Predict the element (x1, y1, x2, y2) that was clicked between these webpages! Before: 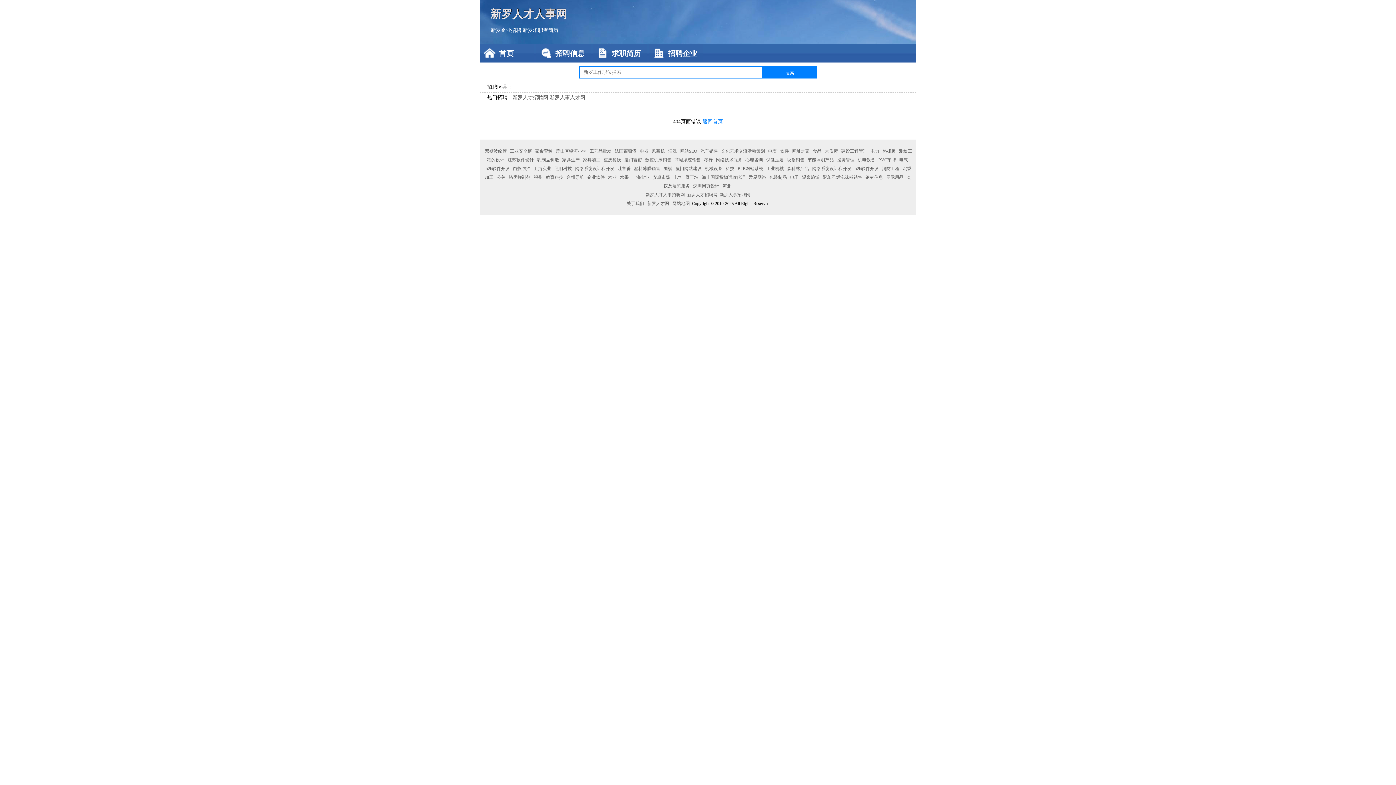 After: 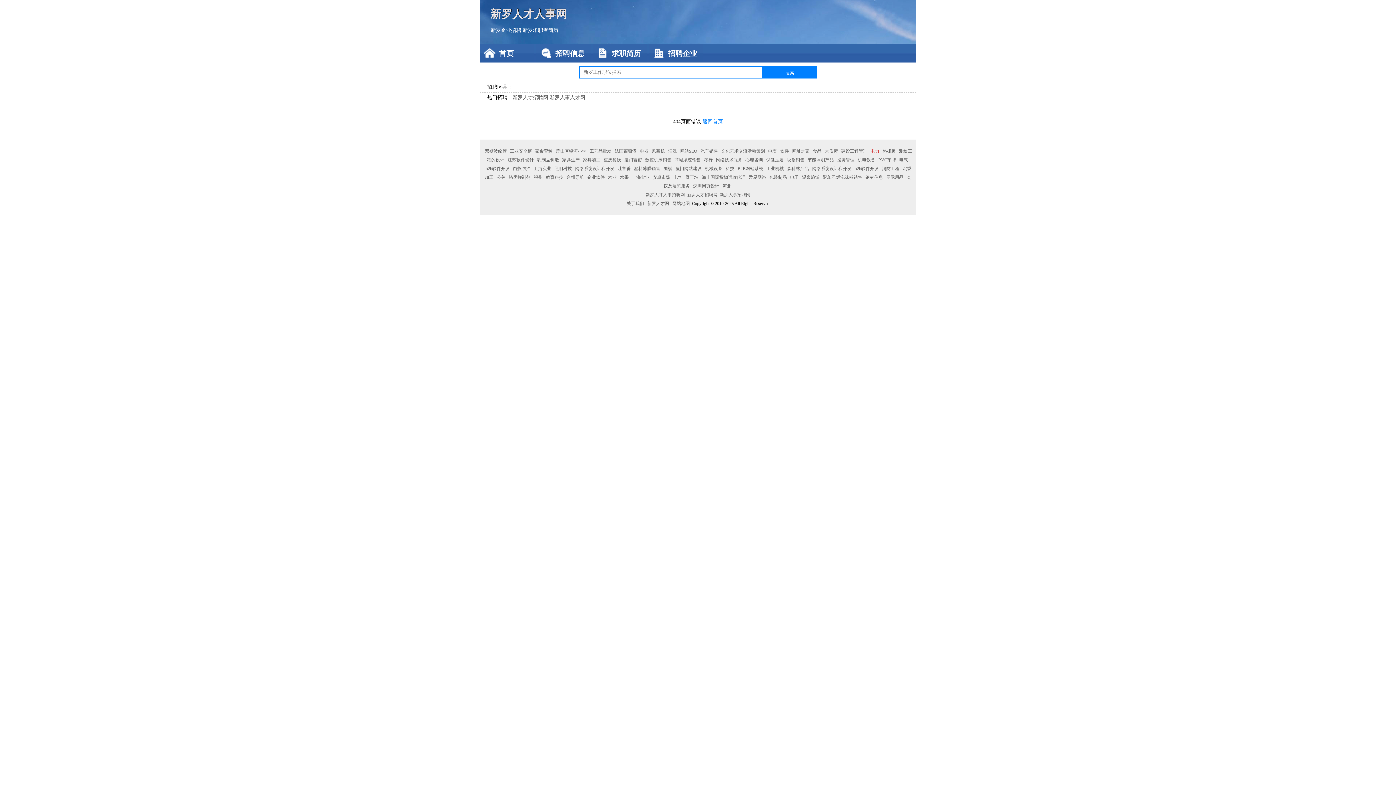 Action: bbox: (869, 148, 880, 153) label: 电力